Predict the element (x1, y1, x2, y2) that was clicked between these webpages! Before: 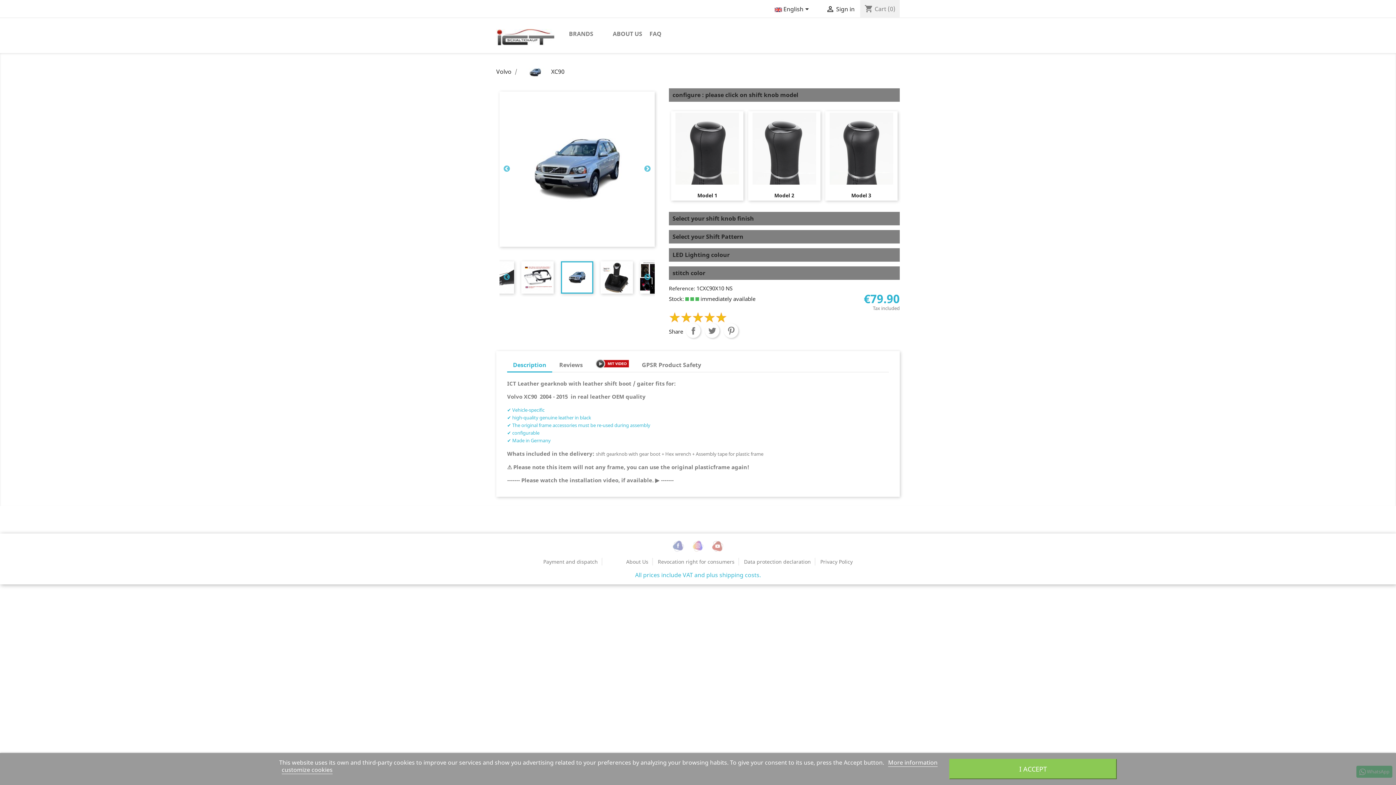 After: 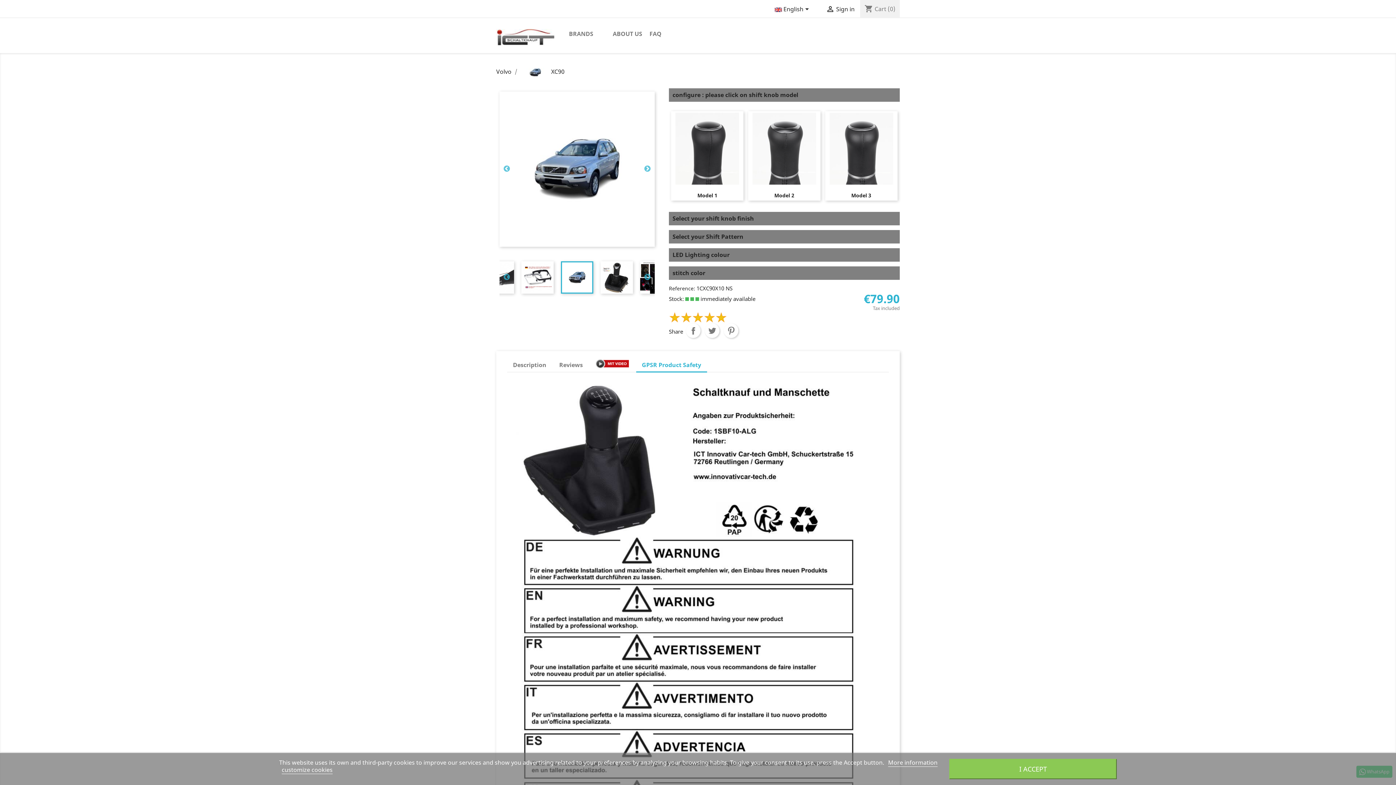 Action: bbox: (636, 358, 707, 371) label: GPSR Product Safety